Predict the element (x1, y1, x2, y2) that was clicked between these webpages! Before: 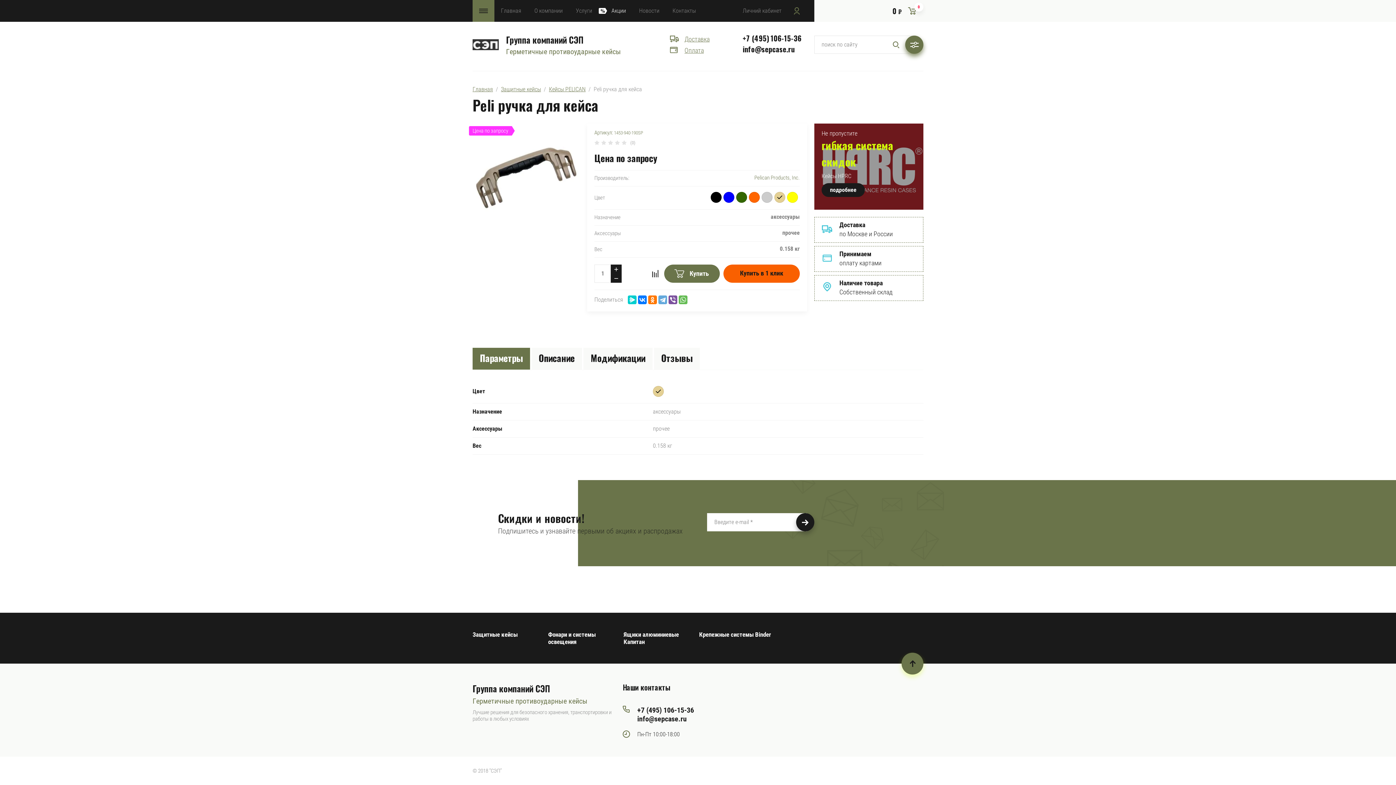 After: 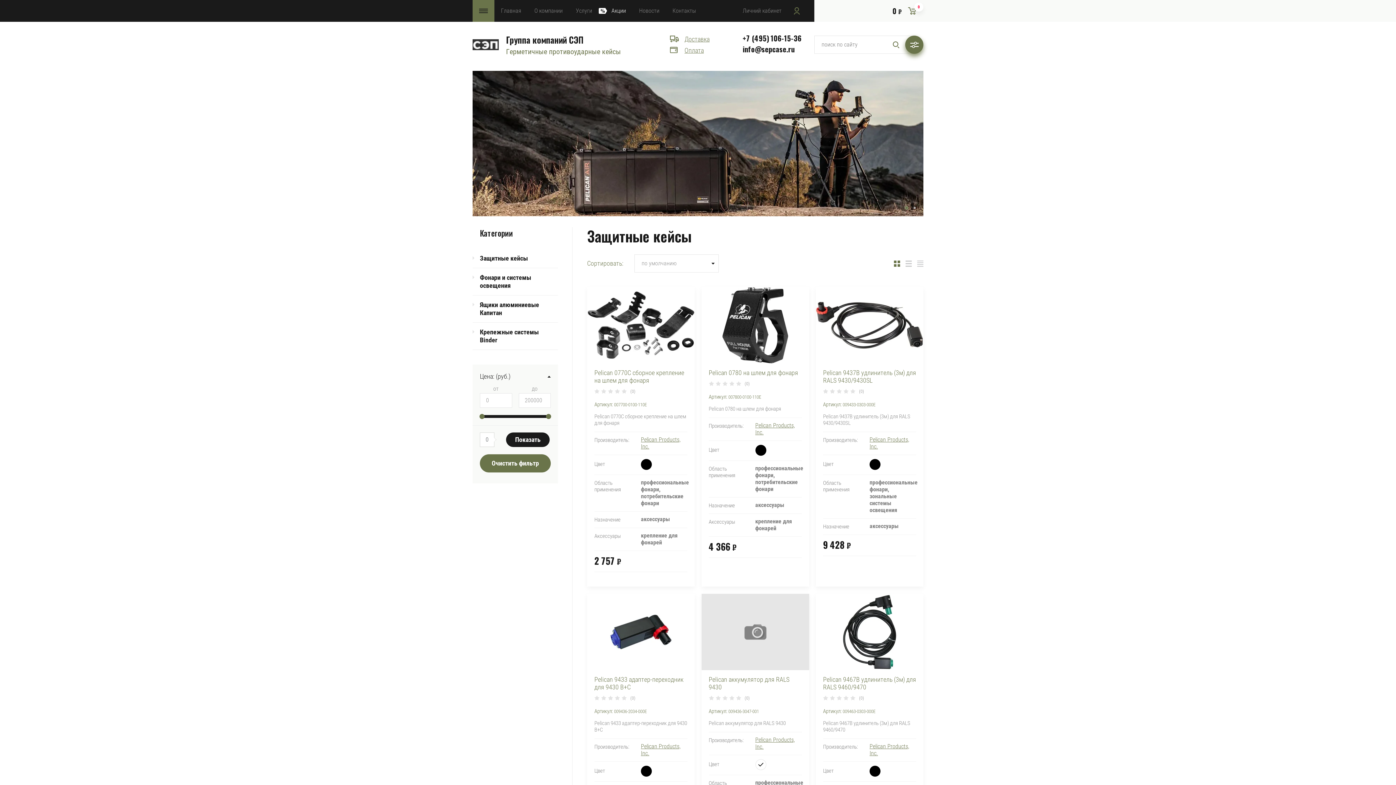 Action: bbox: (472, 85, 493, 92) label: Главная